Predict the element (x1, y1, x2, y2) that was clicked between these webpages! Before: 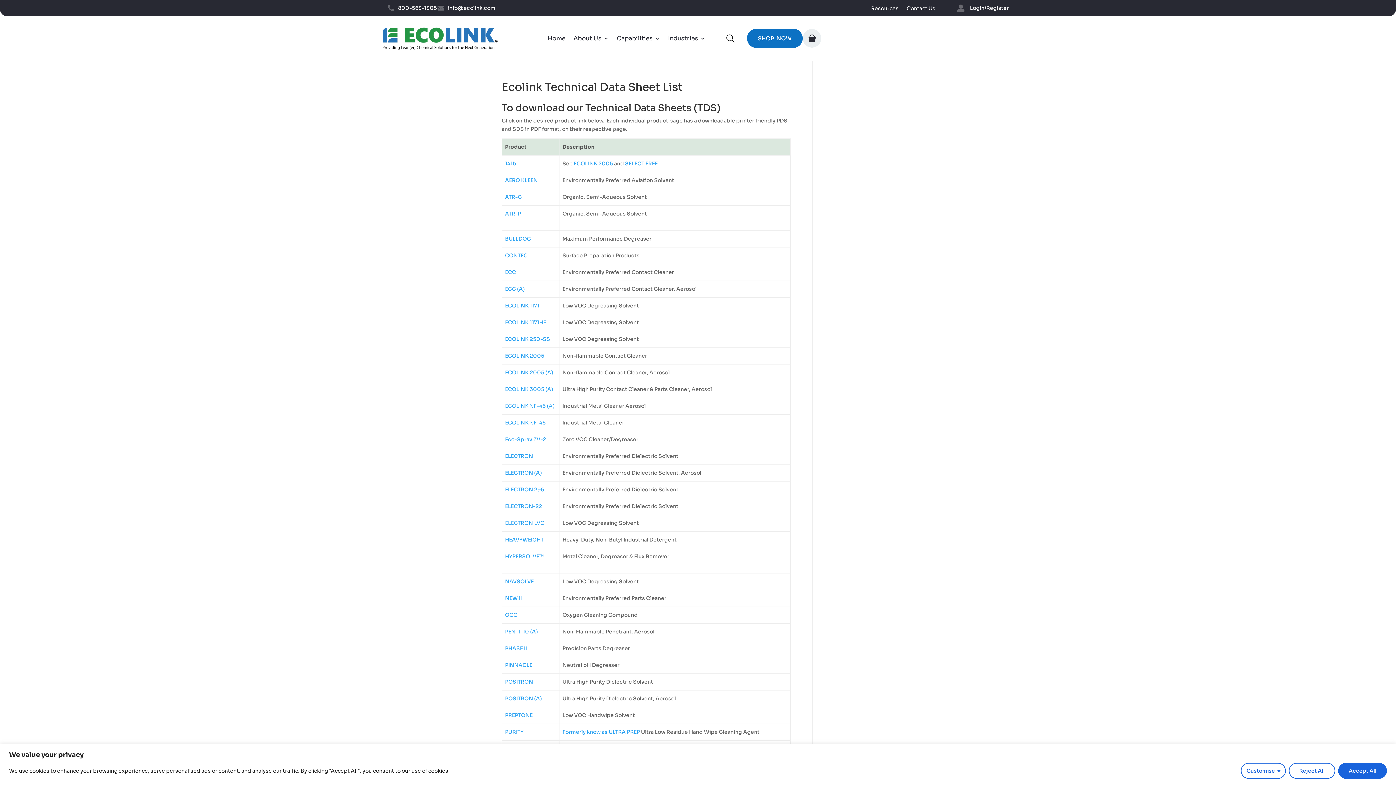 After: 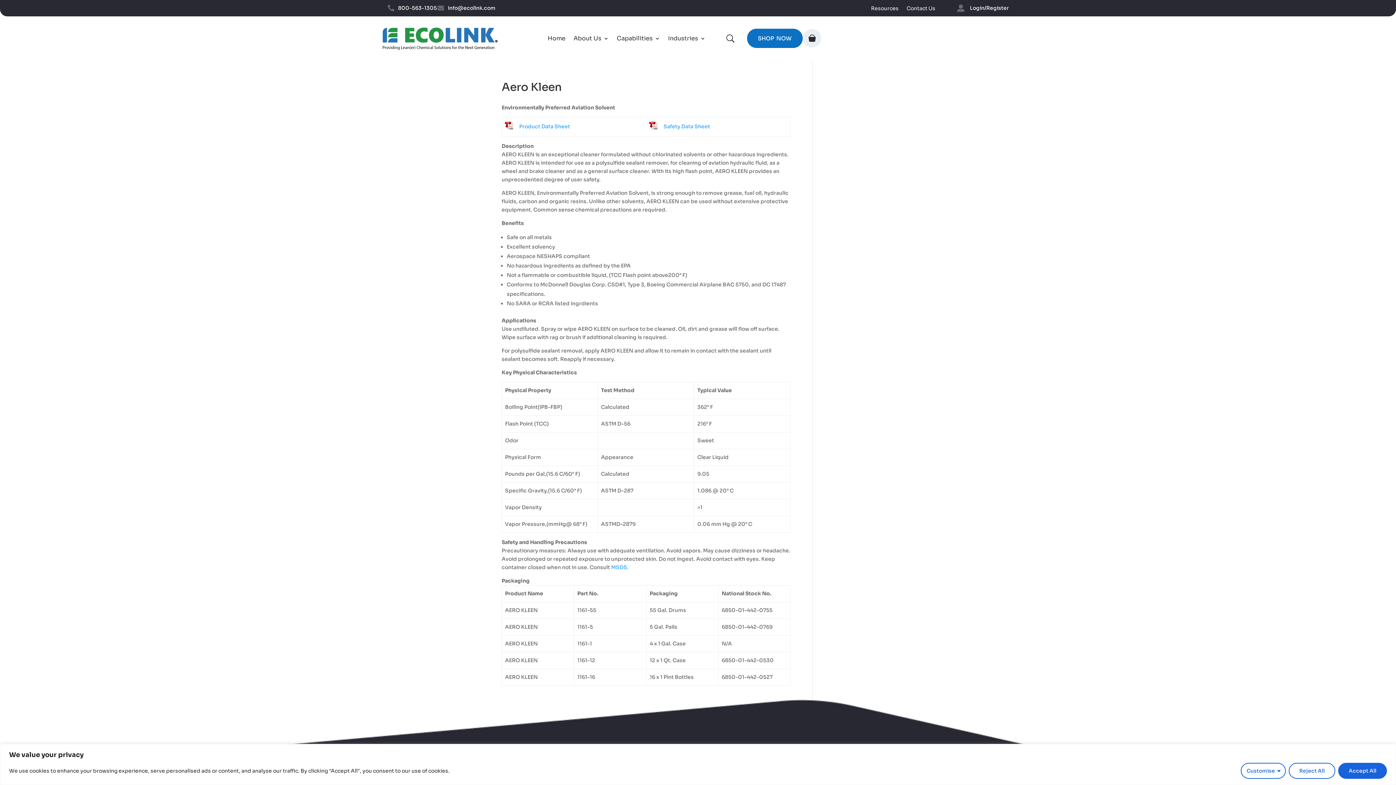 Action: label: AERO KLEEN bbox: (505, 177, 537, 183)